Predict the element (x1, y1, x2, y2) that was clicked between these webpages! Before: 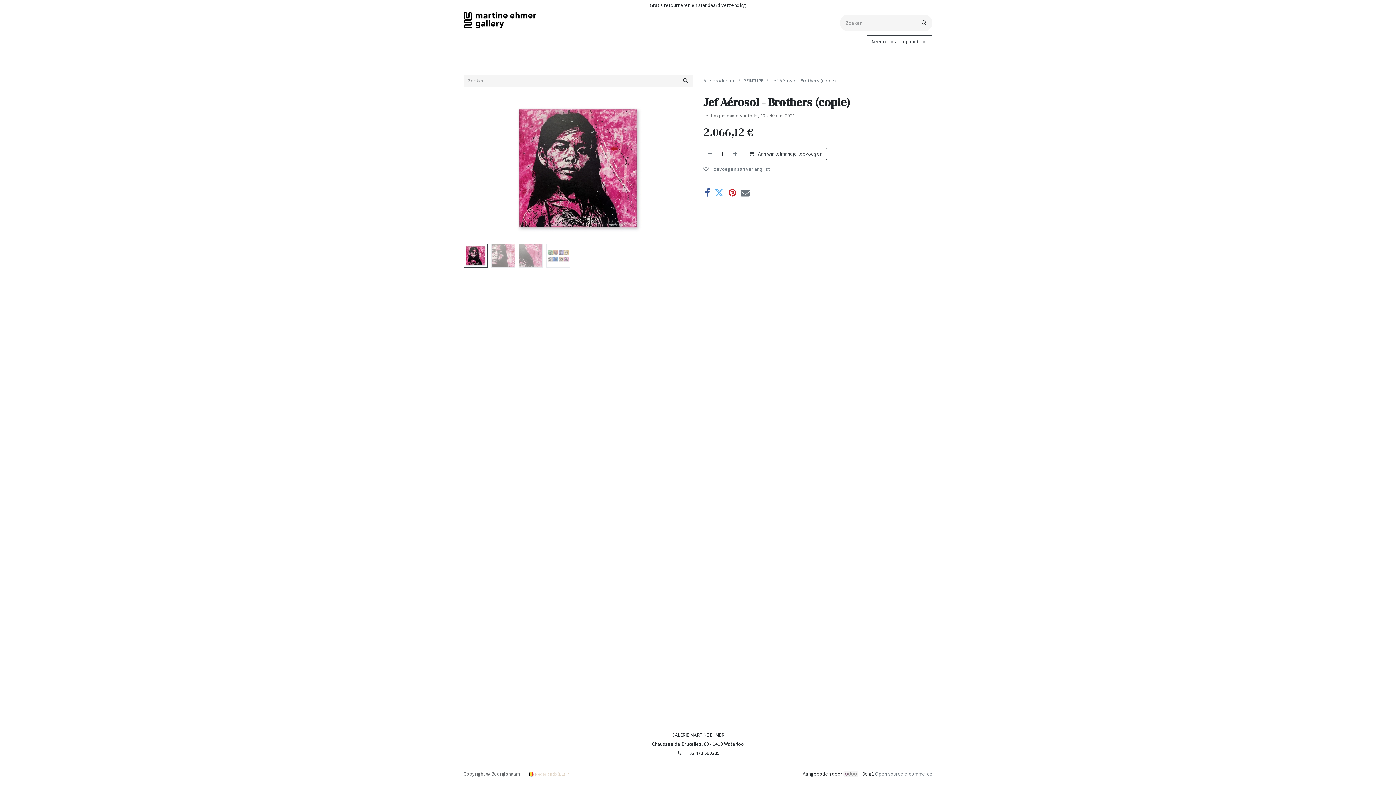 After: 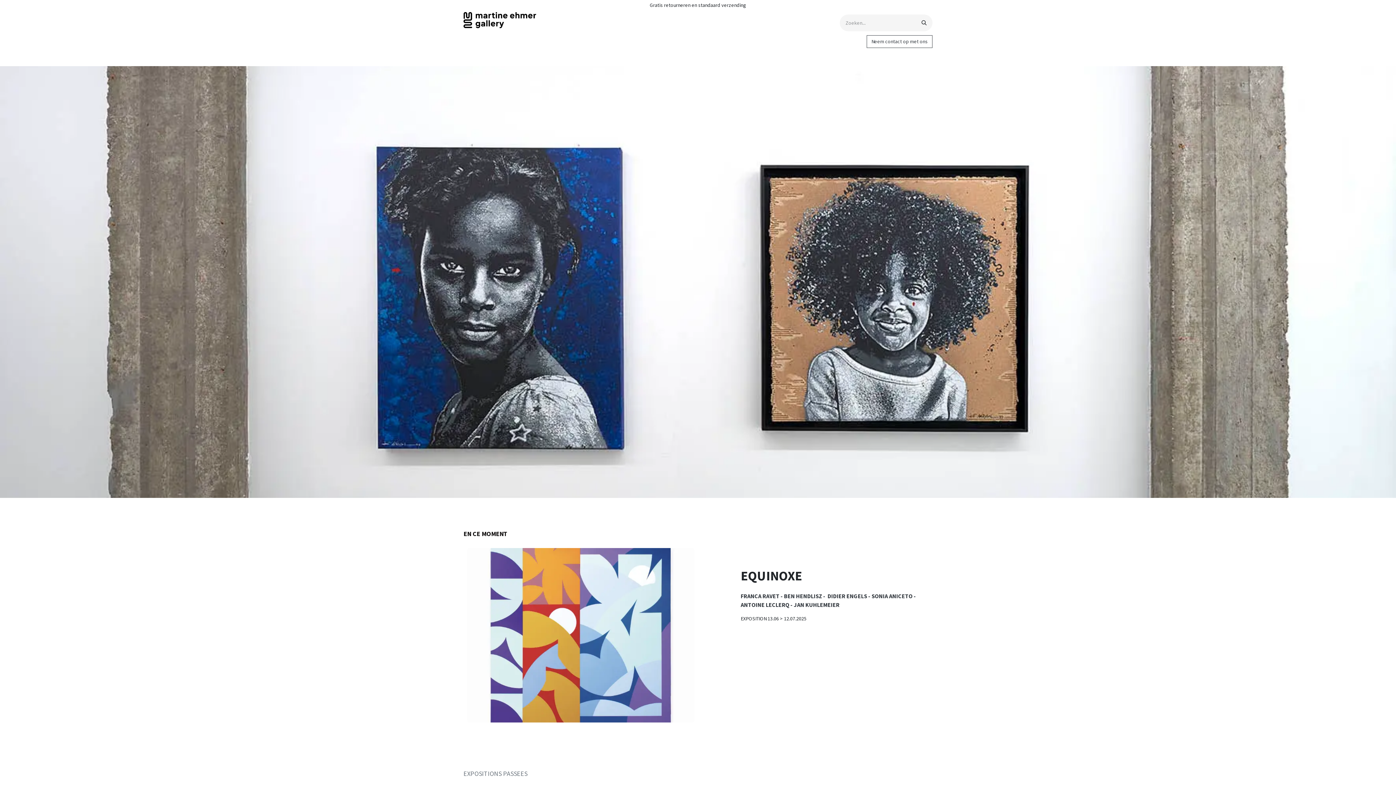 Action: bbox: (574, 36, 619, 50) label: EXPOSITIONS